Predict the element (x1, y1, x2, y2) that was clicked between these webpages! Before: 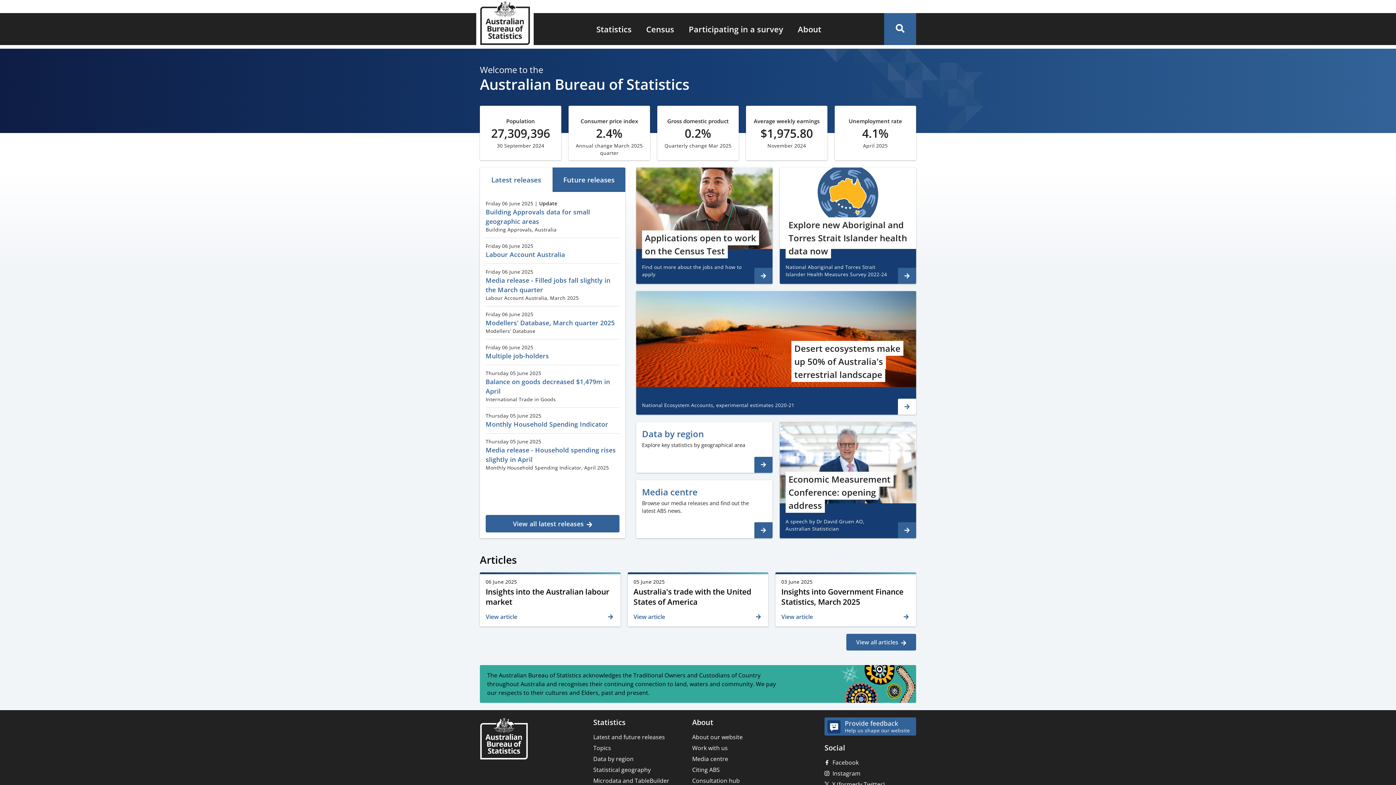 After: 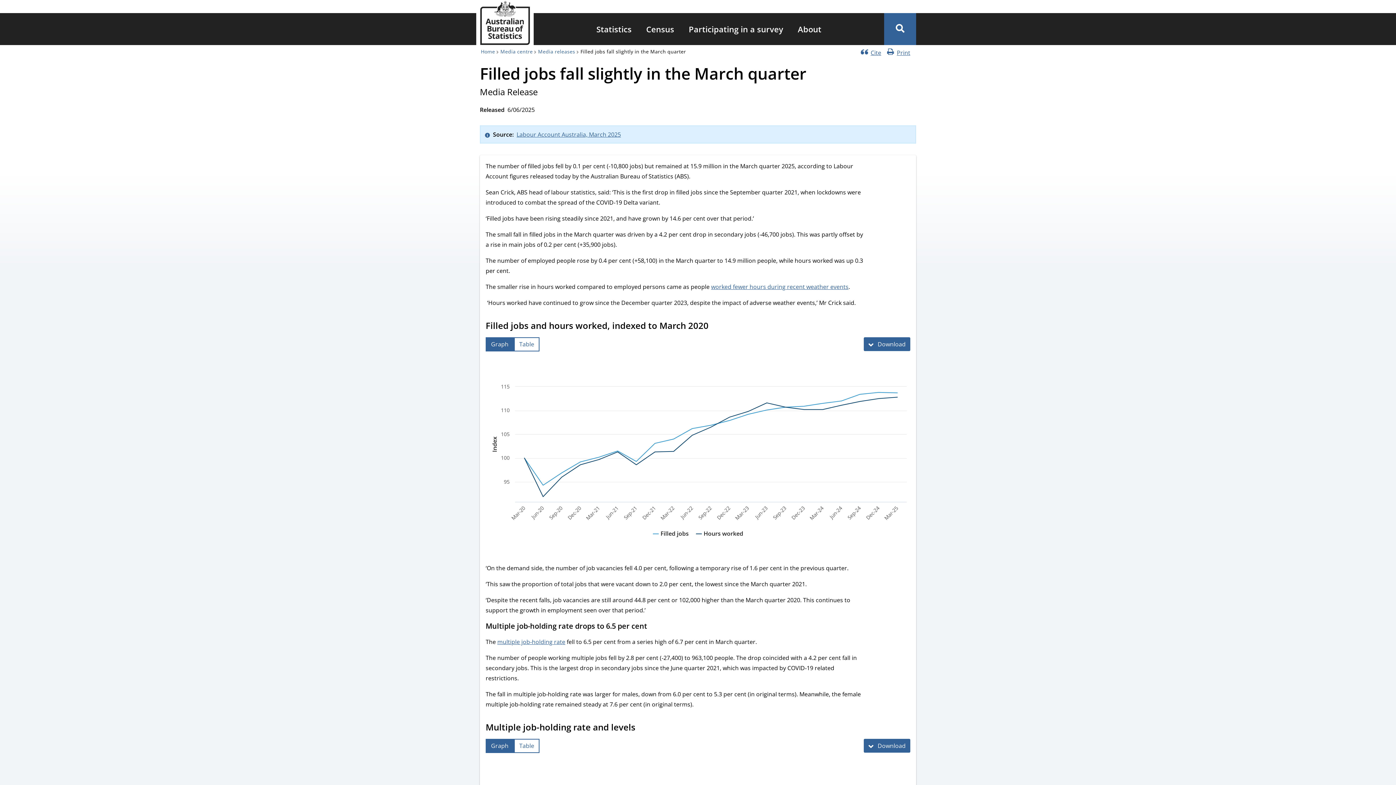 Action: label: Friday 06 June 2025
Media release - Filled jobs fall slightly in the March quarter
Labour Account Australia, March 2025 bbox: (485, 264, 619, 306)